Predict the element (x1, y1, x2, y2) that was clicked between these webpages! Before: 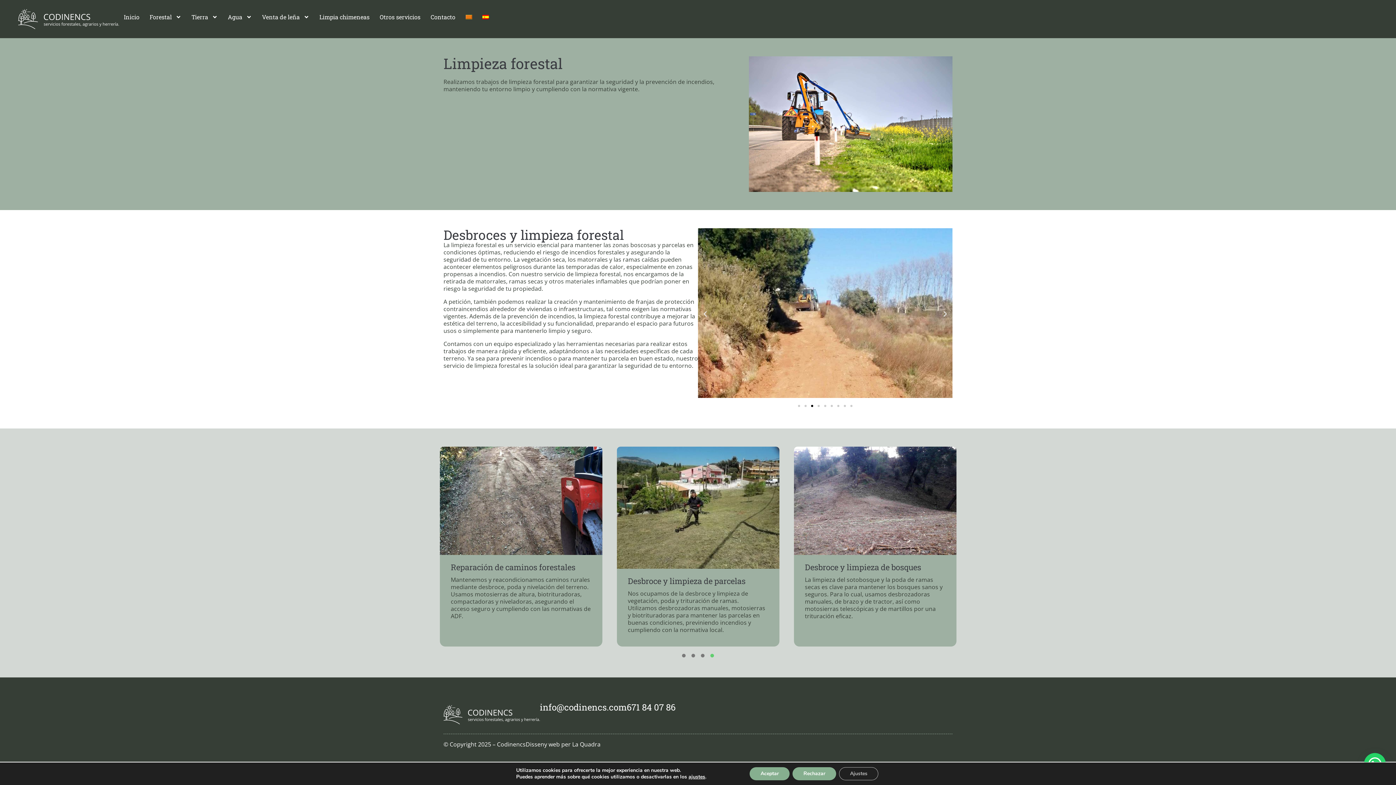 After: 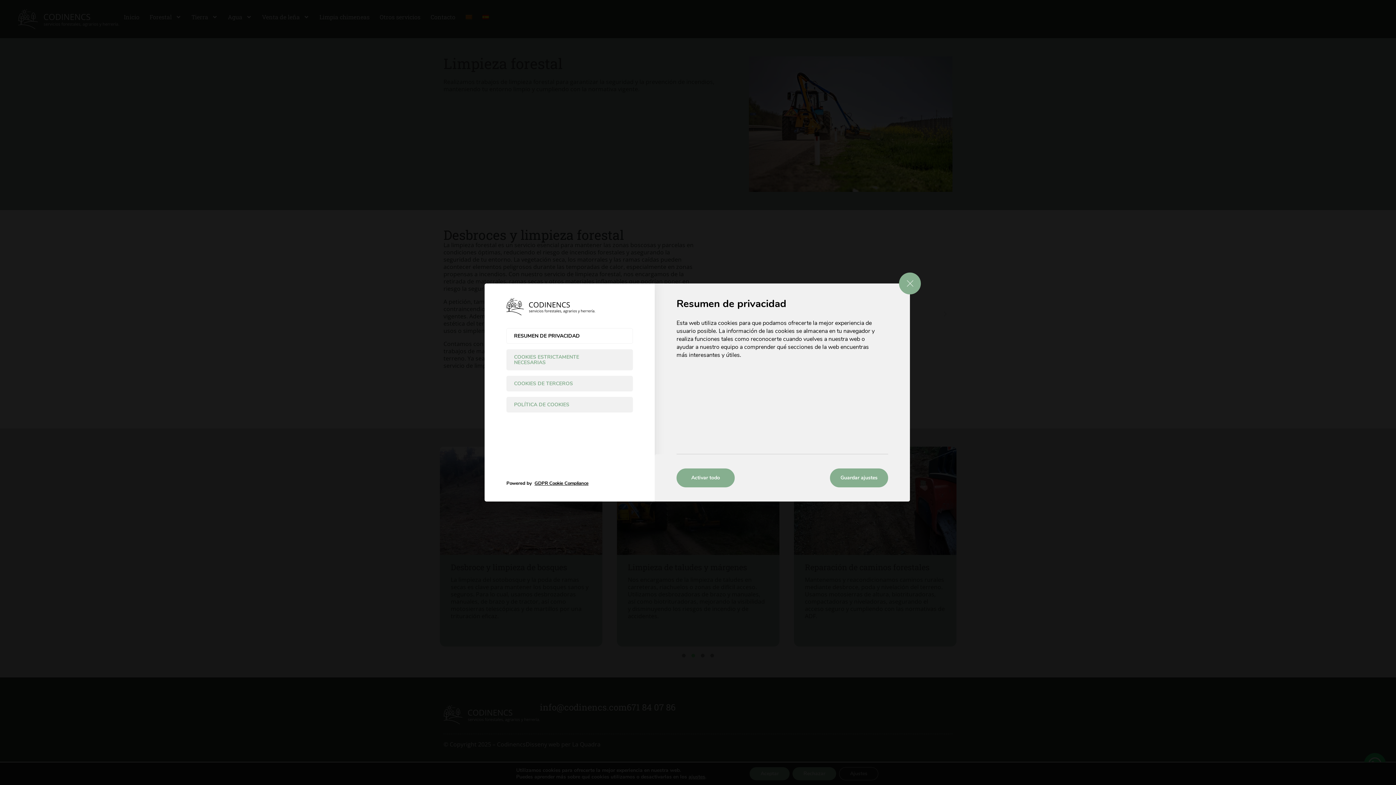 Action: label: Ajustes bbox: (839, 767, 878, 780)